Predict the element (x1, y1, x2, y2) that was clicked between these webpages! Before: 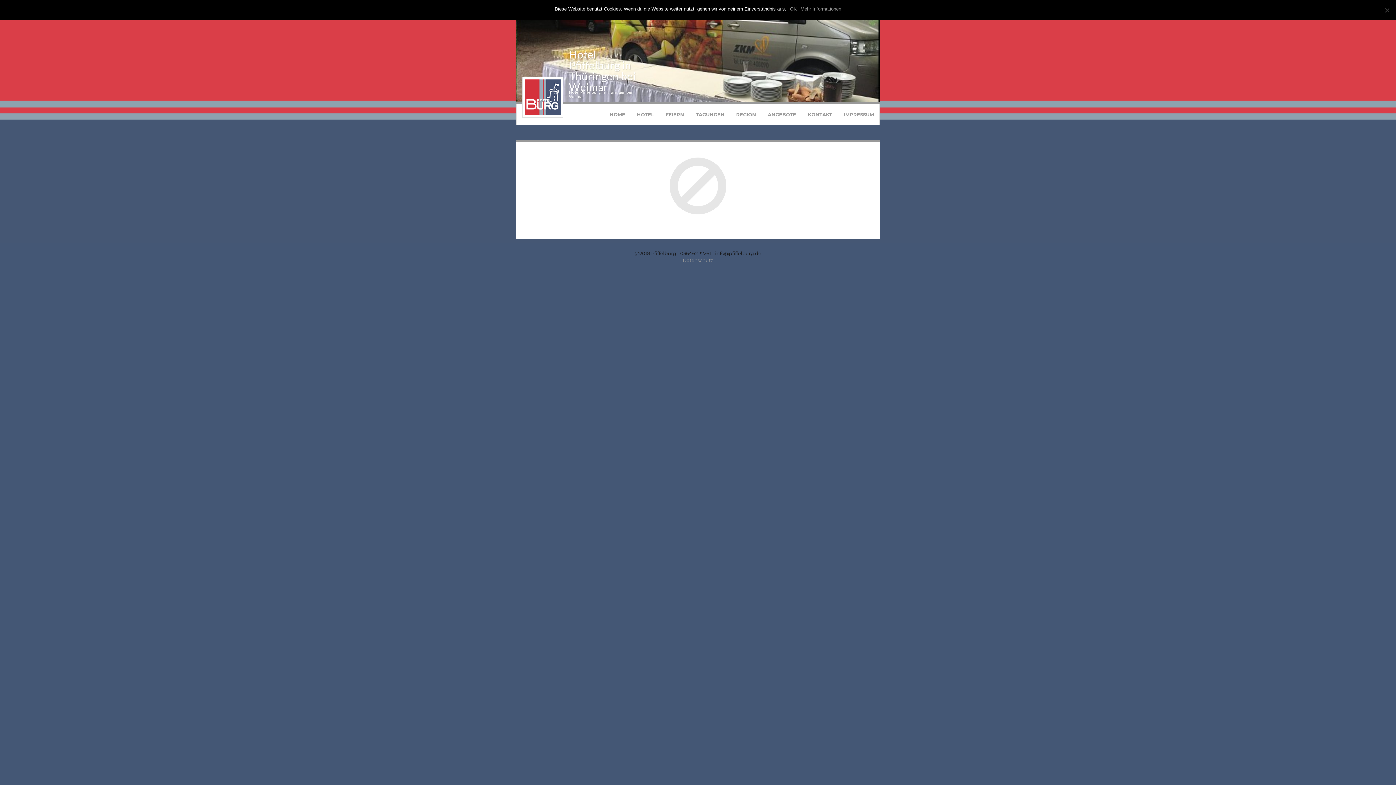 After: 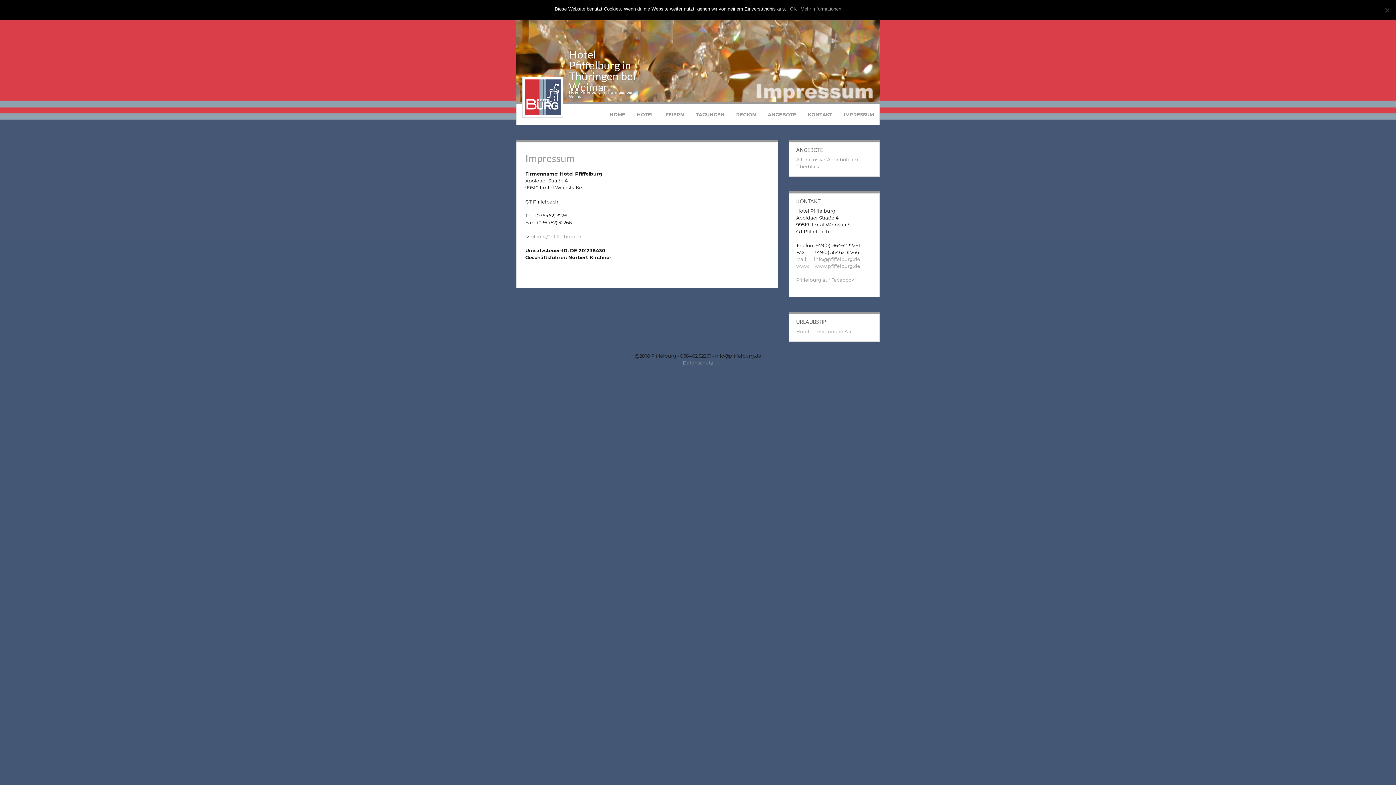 Action: bbox: (838, 104, 880, 125) label: IMPRESSUM